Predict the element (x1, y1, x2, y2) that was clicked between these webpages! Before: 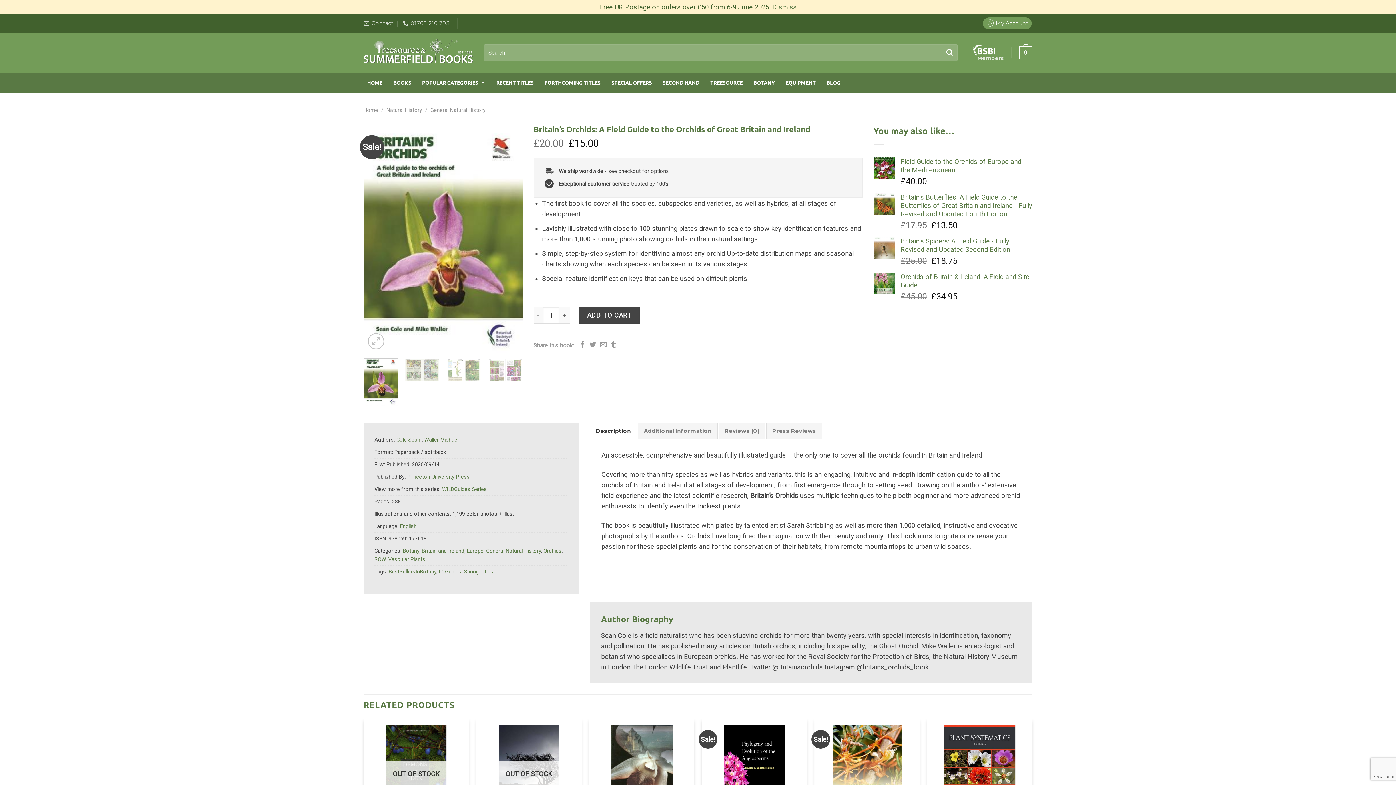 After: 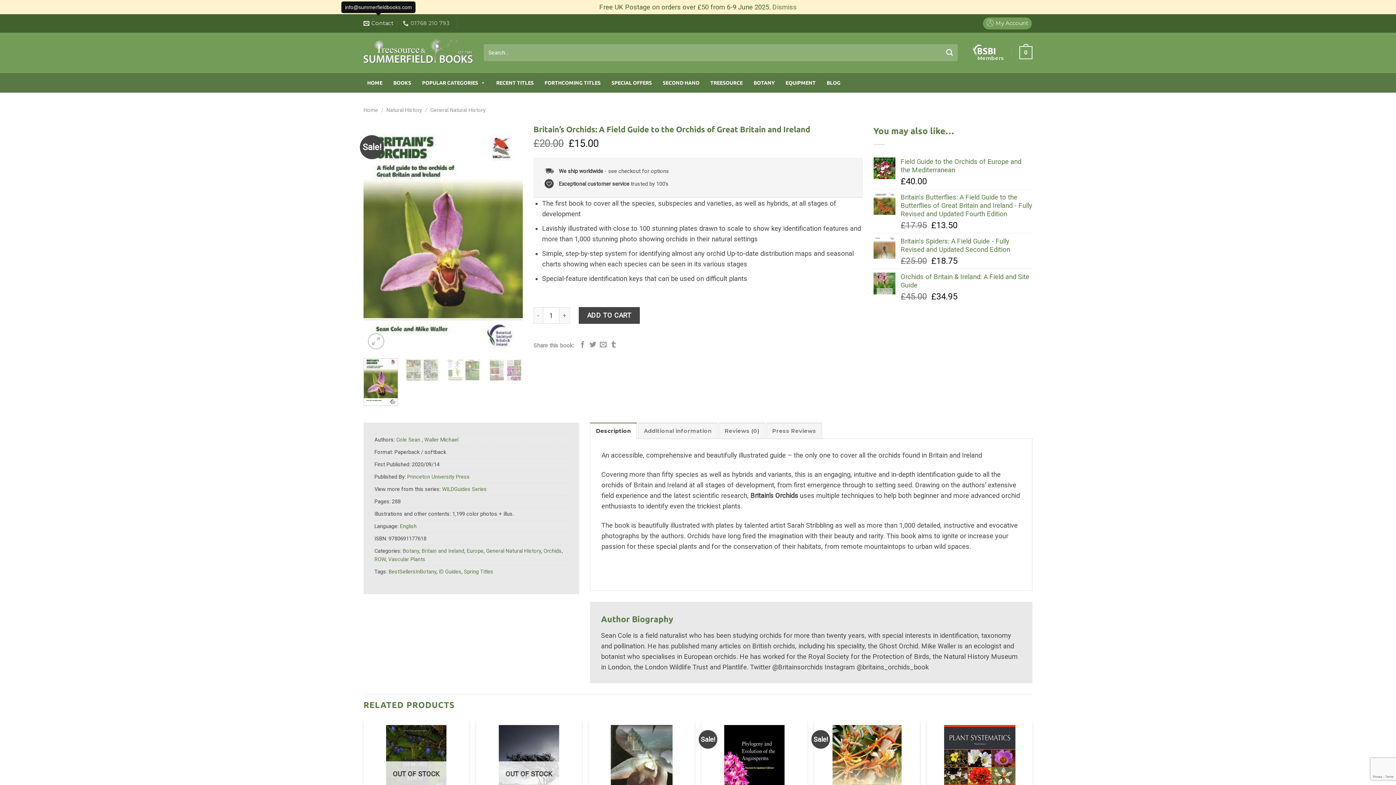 Action: bbox: (363, 17, 393, 29) label: Contact